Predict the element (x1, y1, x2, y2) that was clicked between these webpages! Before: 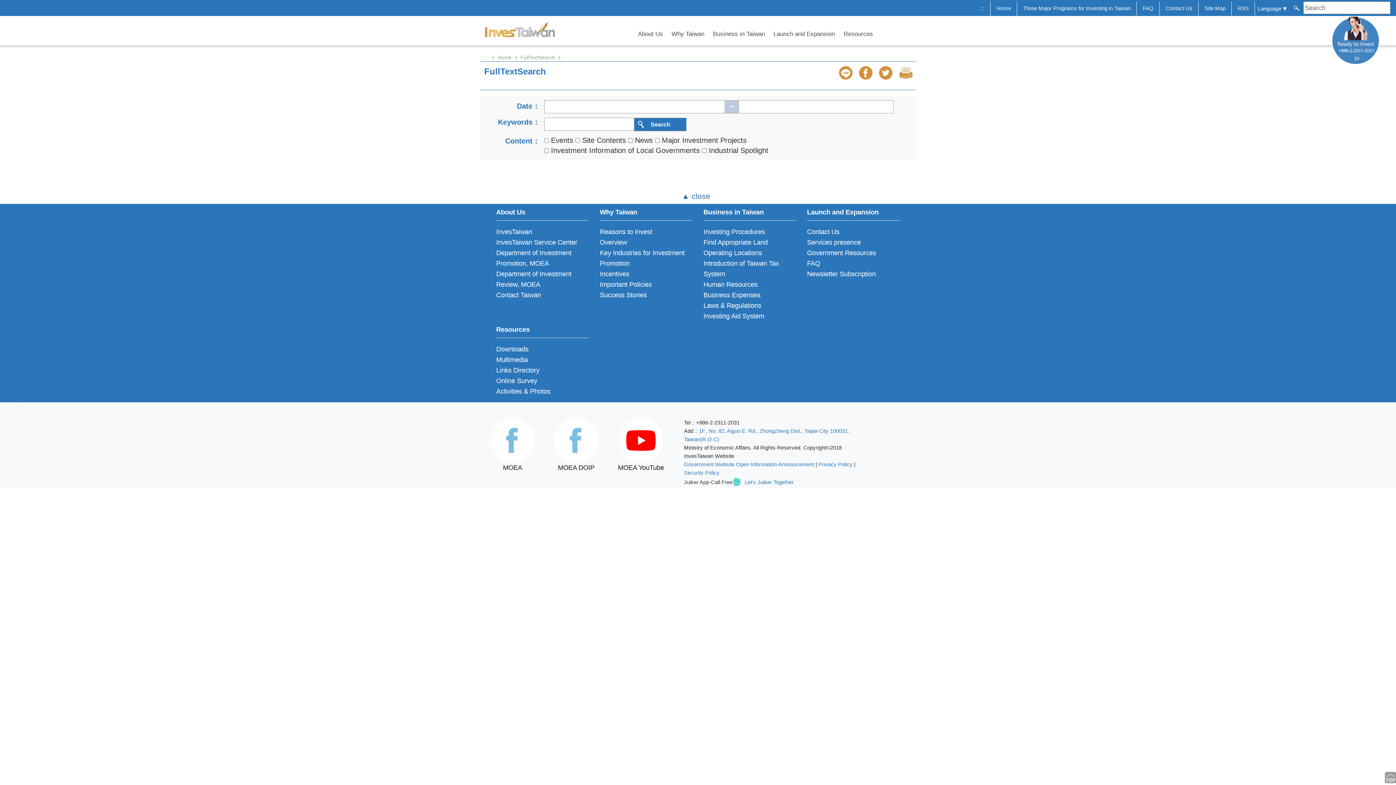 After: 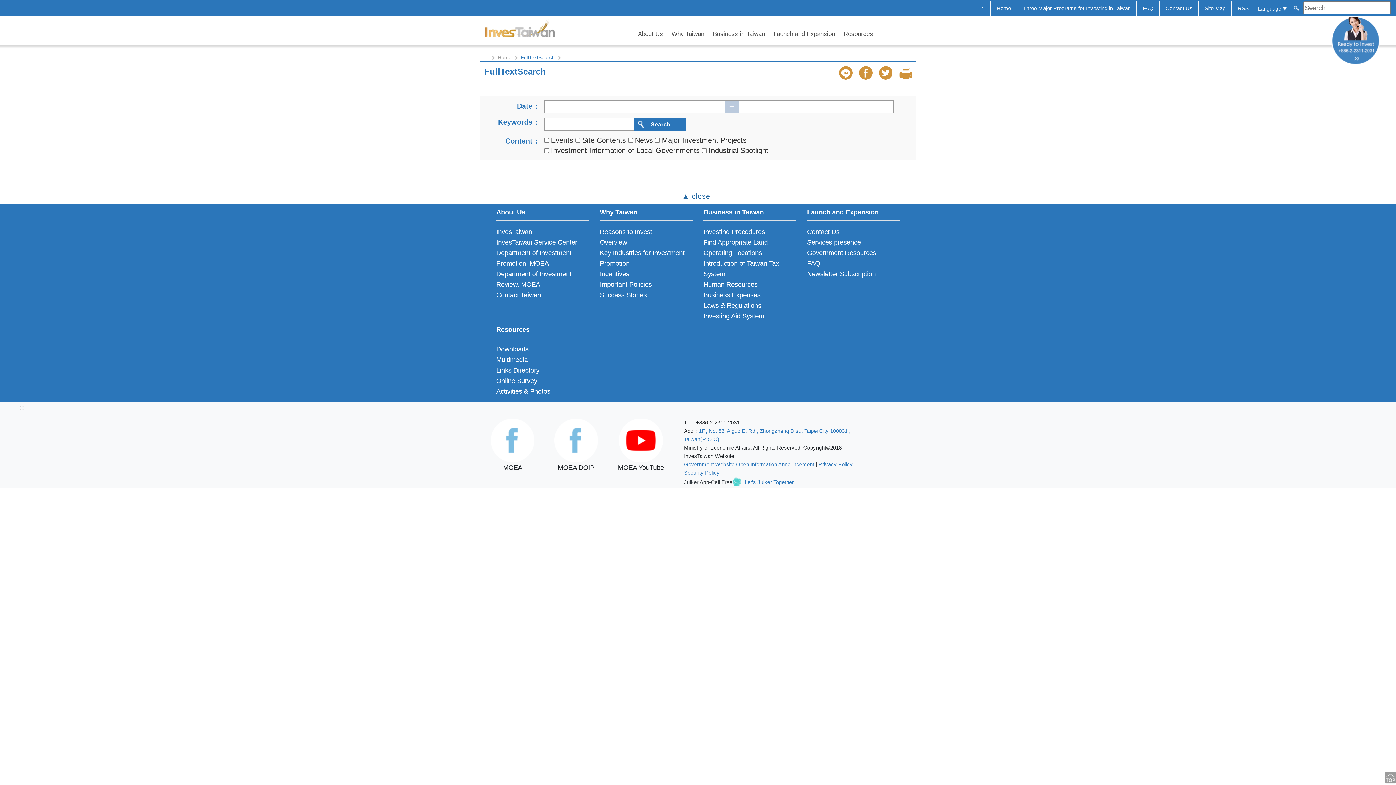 Action: bbox: (520, 54, 564, 60) label: FullTextSearch